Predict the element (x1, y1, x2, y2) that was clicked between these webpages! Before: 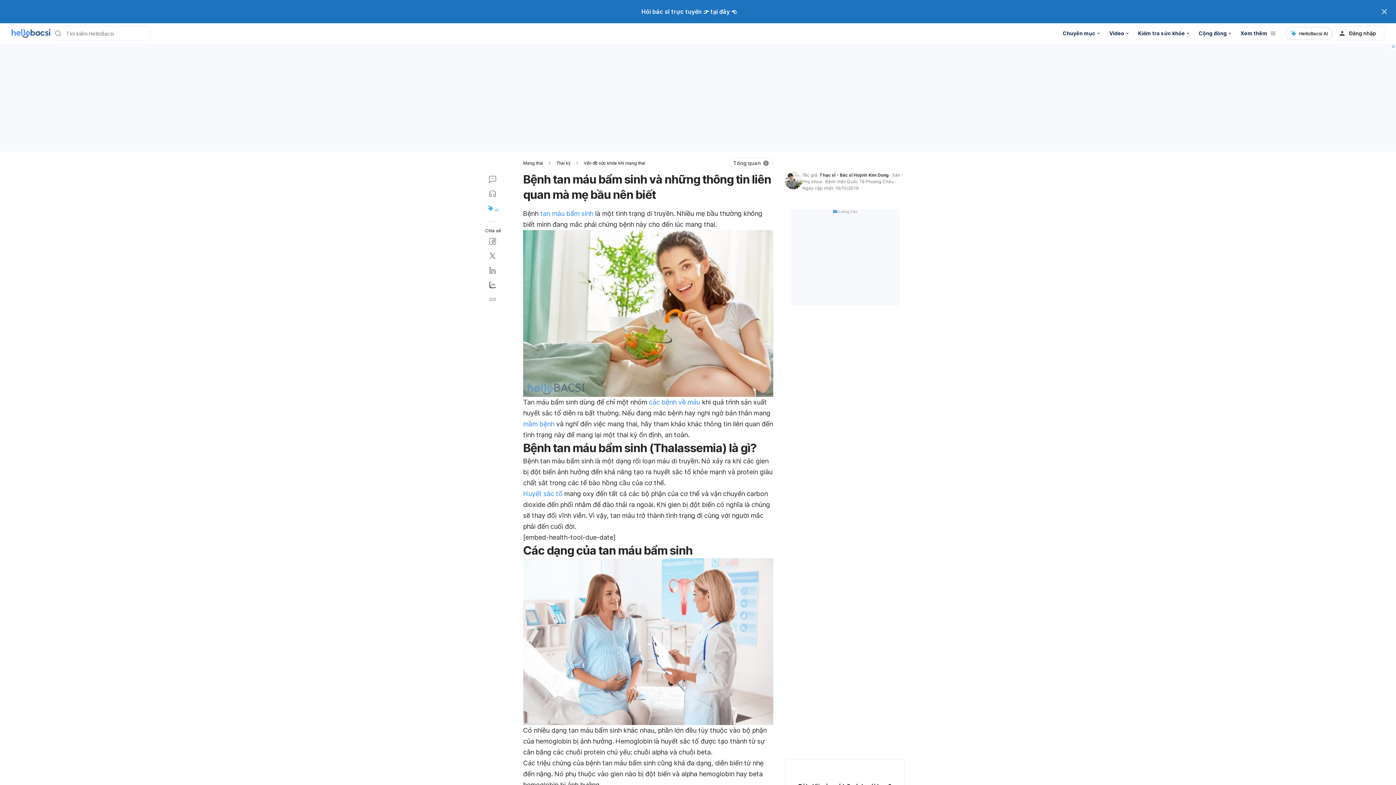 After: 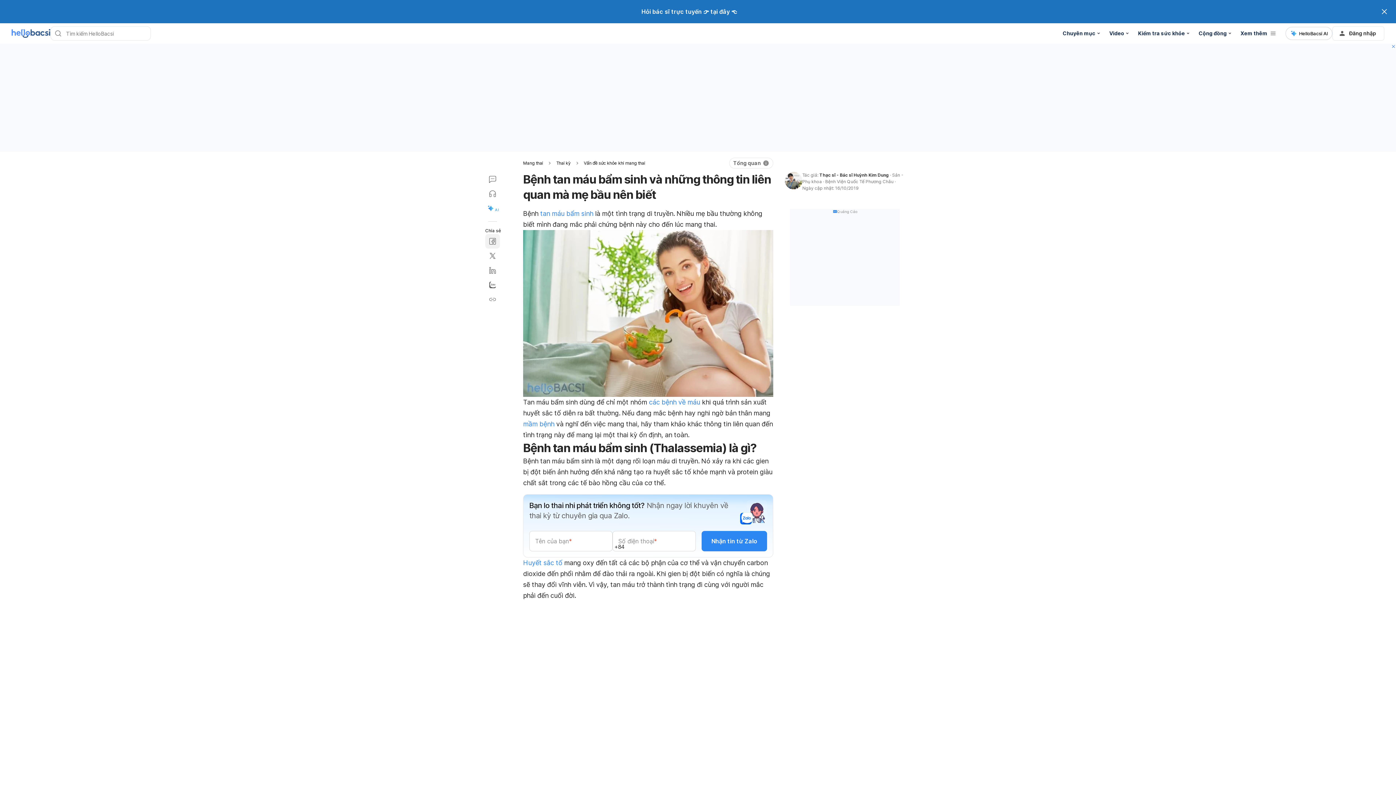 Action: bbox: (485, 234, 500, 248)